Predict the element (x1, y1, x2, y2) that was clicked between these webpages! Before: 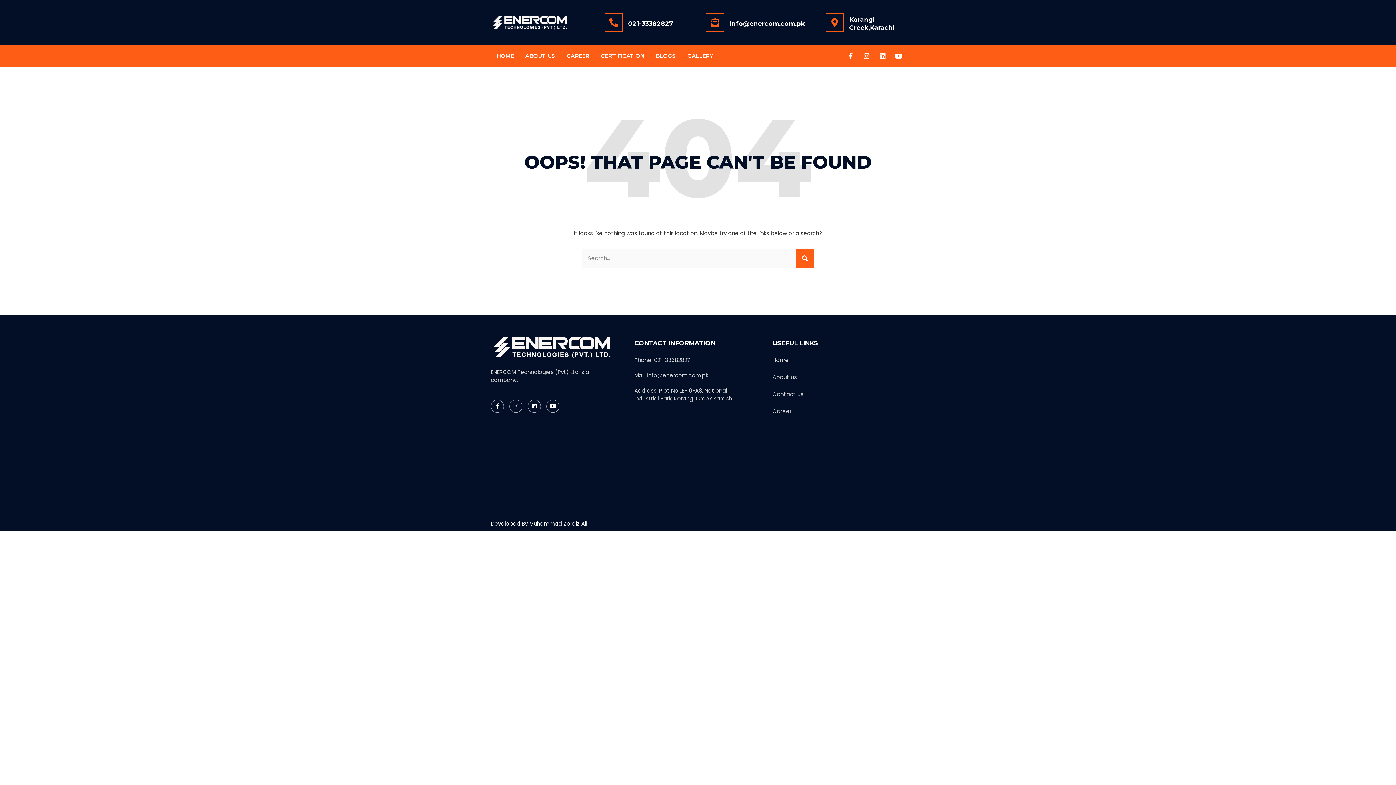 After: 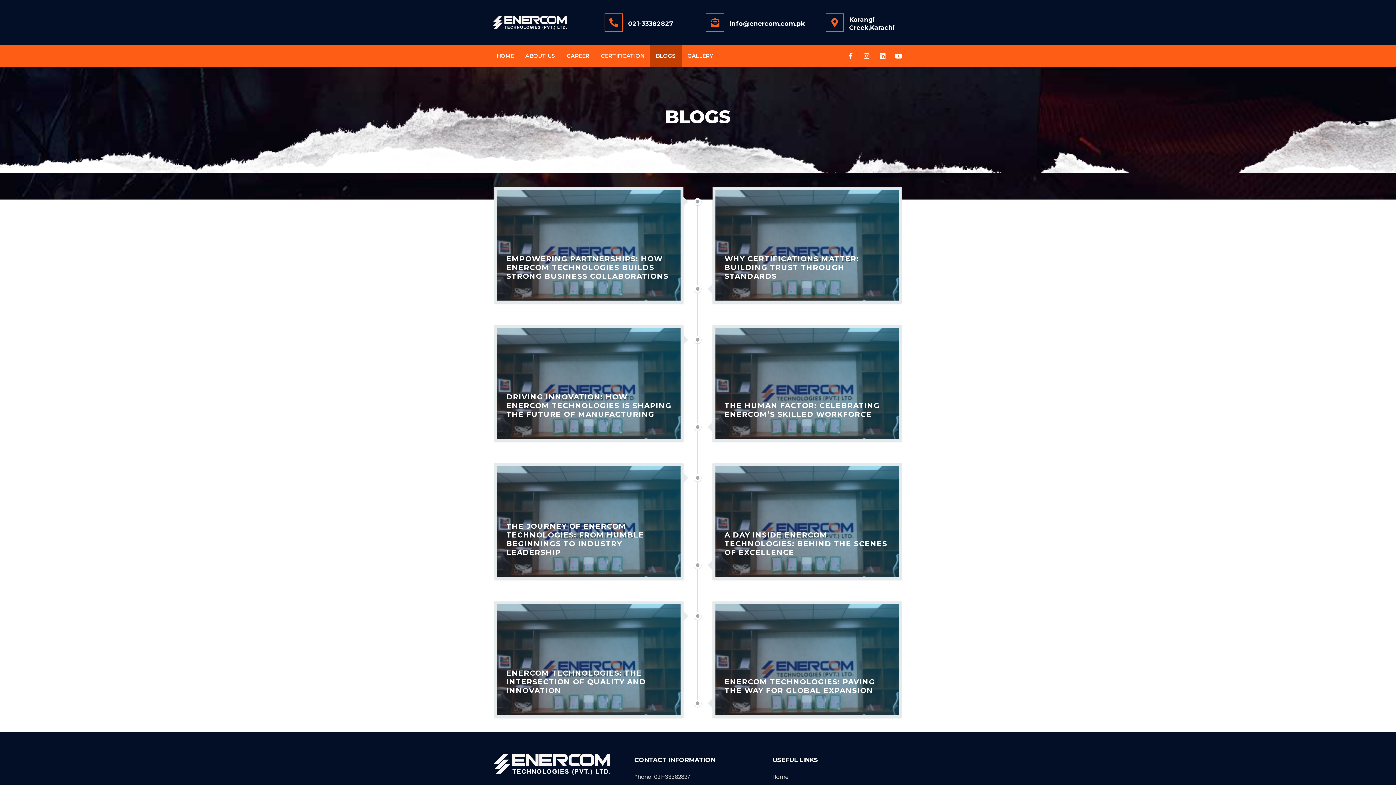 Action: label: BLOGS bbox: (650, 45, 681, 66)